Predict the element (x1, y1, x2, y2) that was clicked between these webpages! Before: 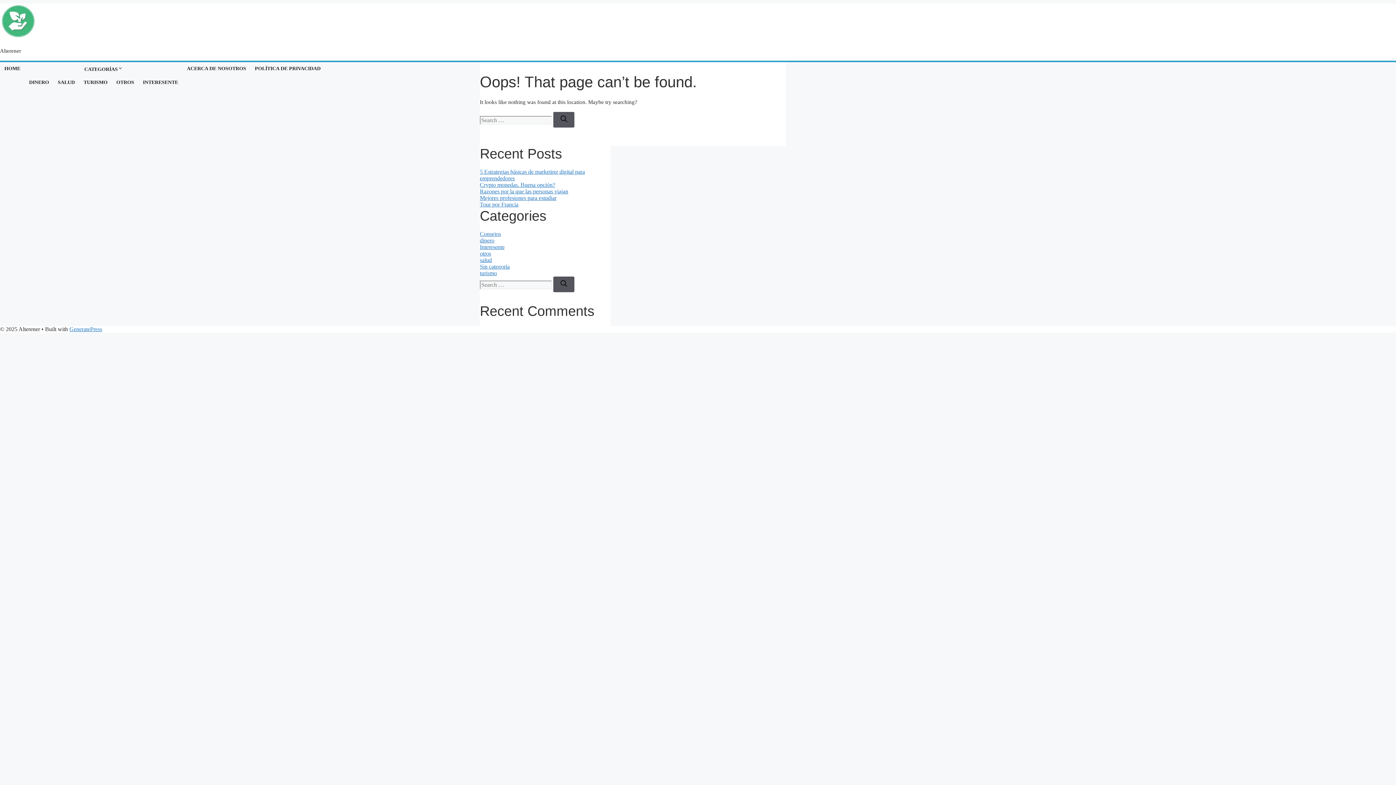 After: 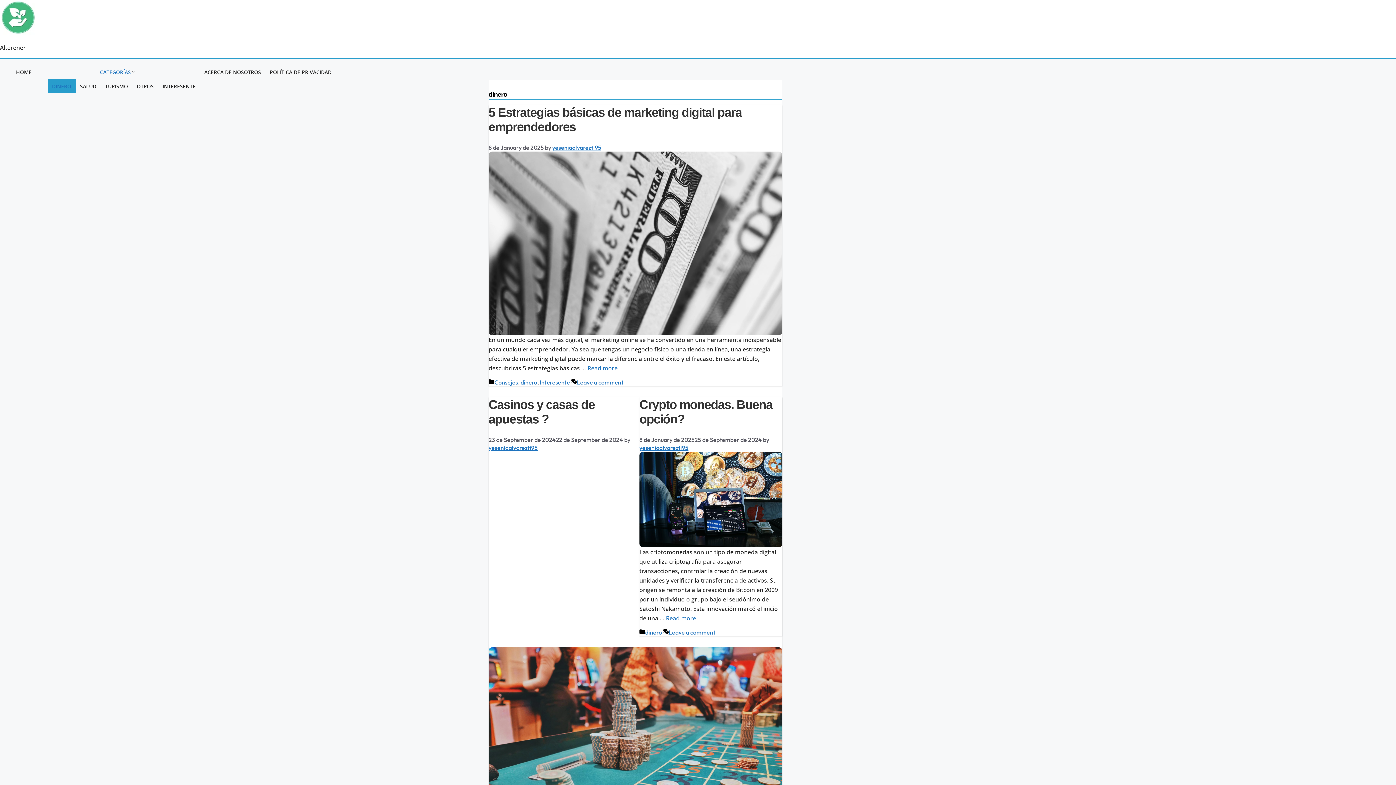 Action: label: dinero bbox: (480, 237, 494, 243)